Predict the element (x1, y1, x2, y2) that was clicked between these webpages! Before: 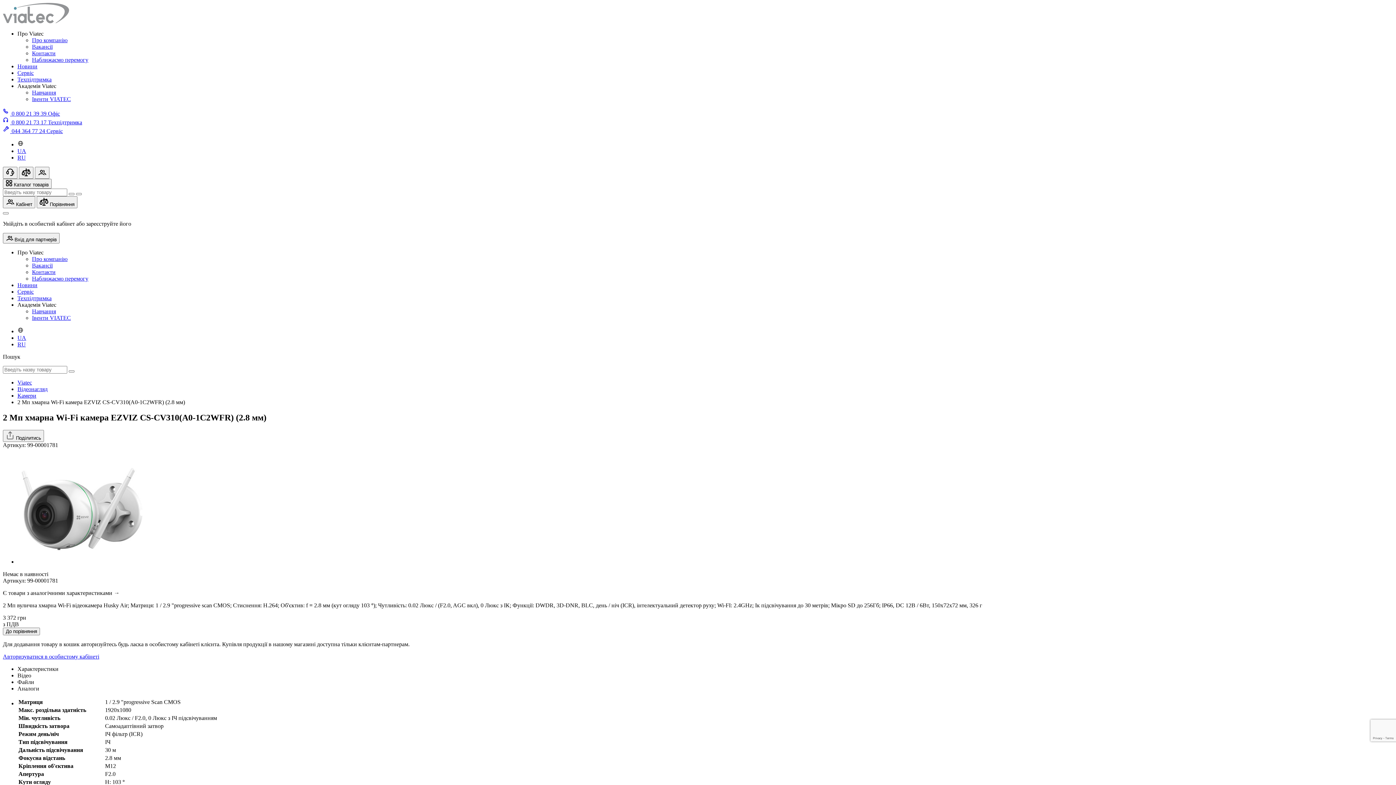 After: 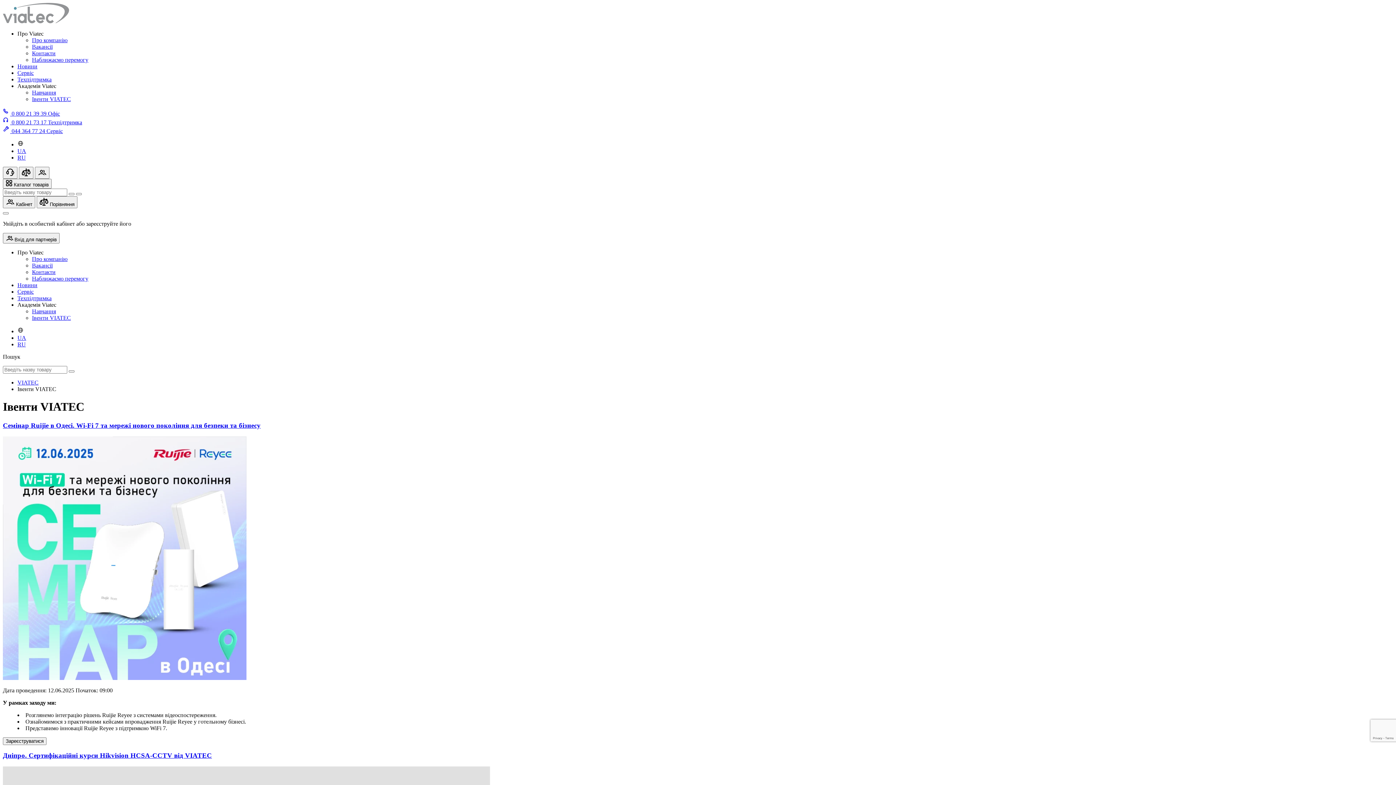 Action: bbox: (32, 96, 70, 102) label: Івенти VIATEC